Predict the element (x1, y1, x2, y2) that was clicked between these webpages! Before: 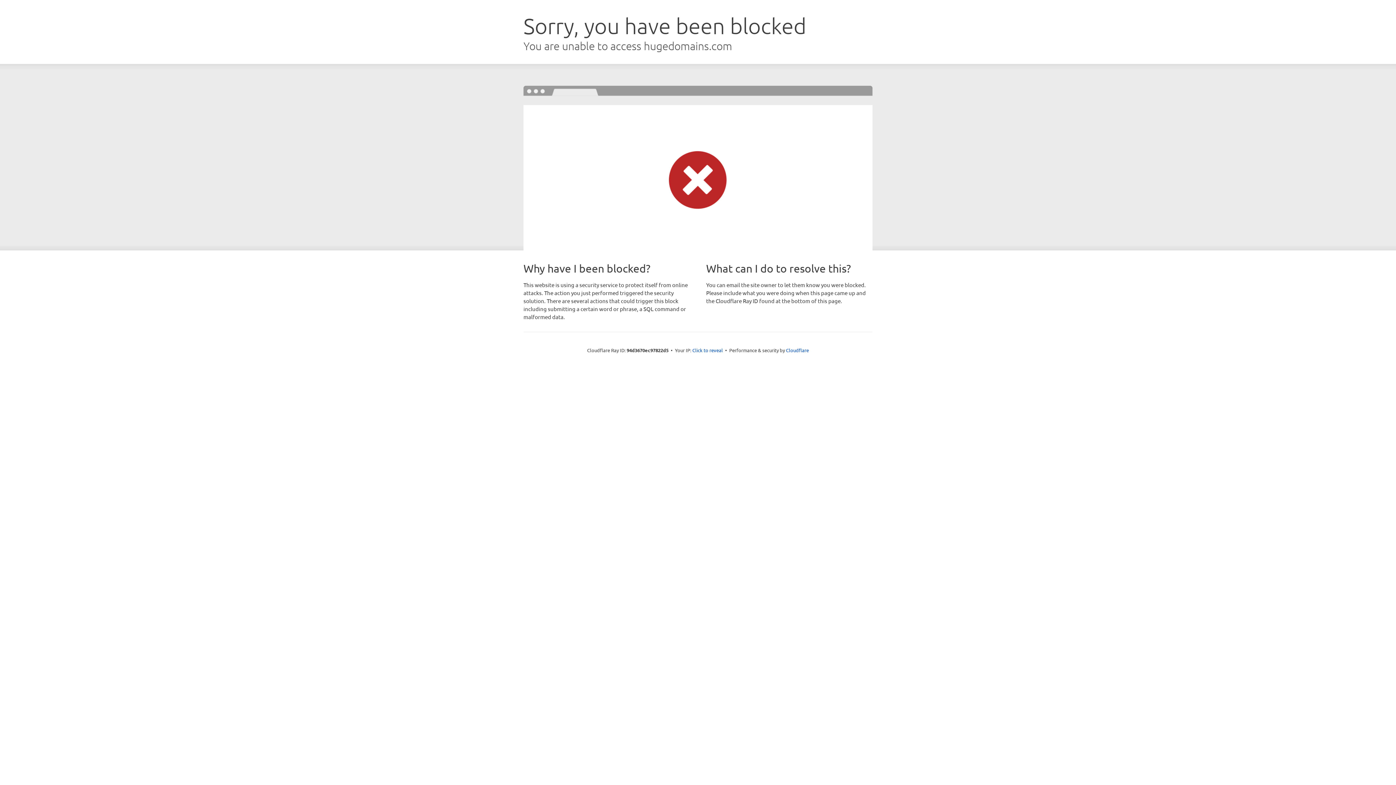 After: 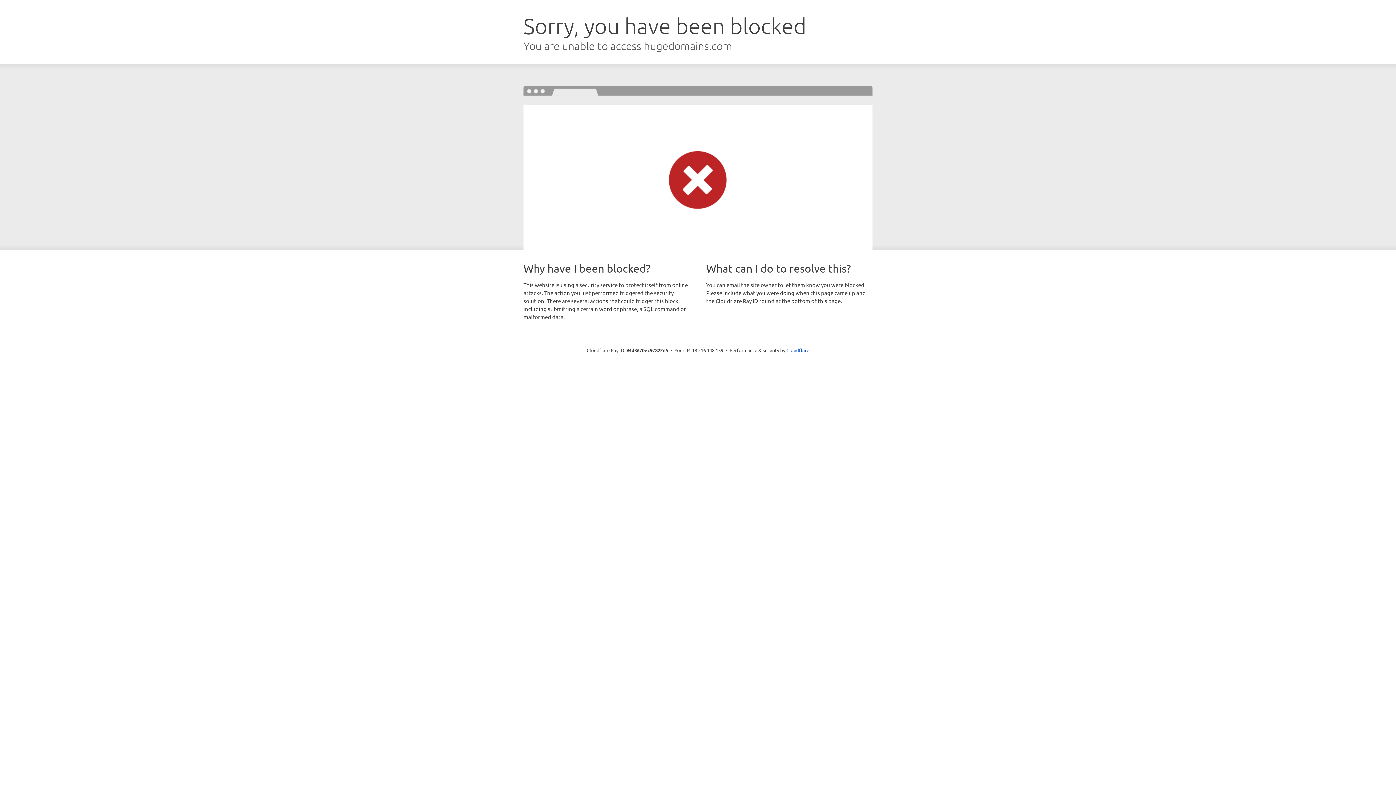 Action: bbox: (692, 346, 723, 353) label: Click to reveal